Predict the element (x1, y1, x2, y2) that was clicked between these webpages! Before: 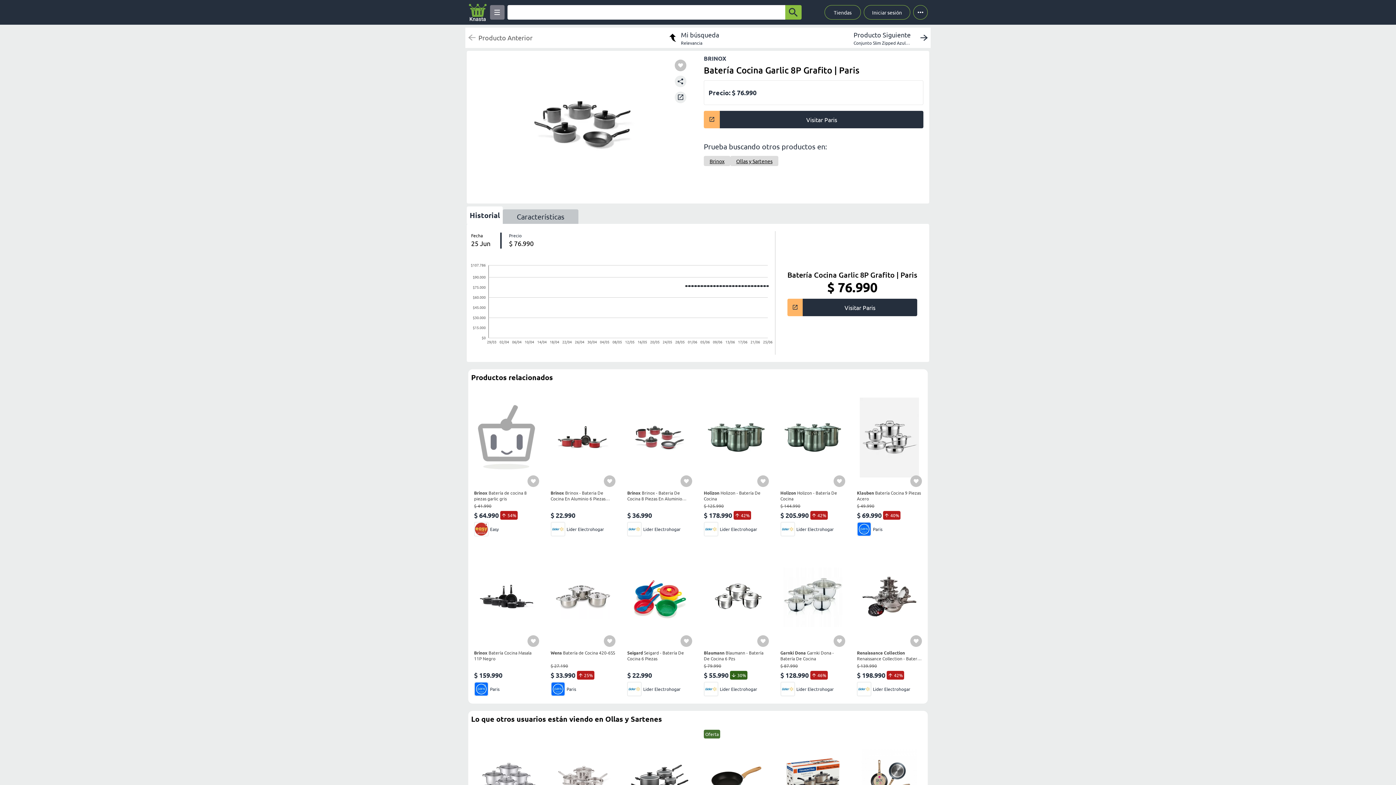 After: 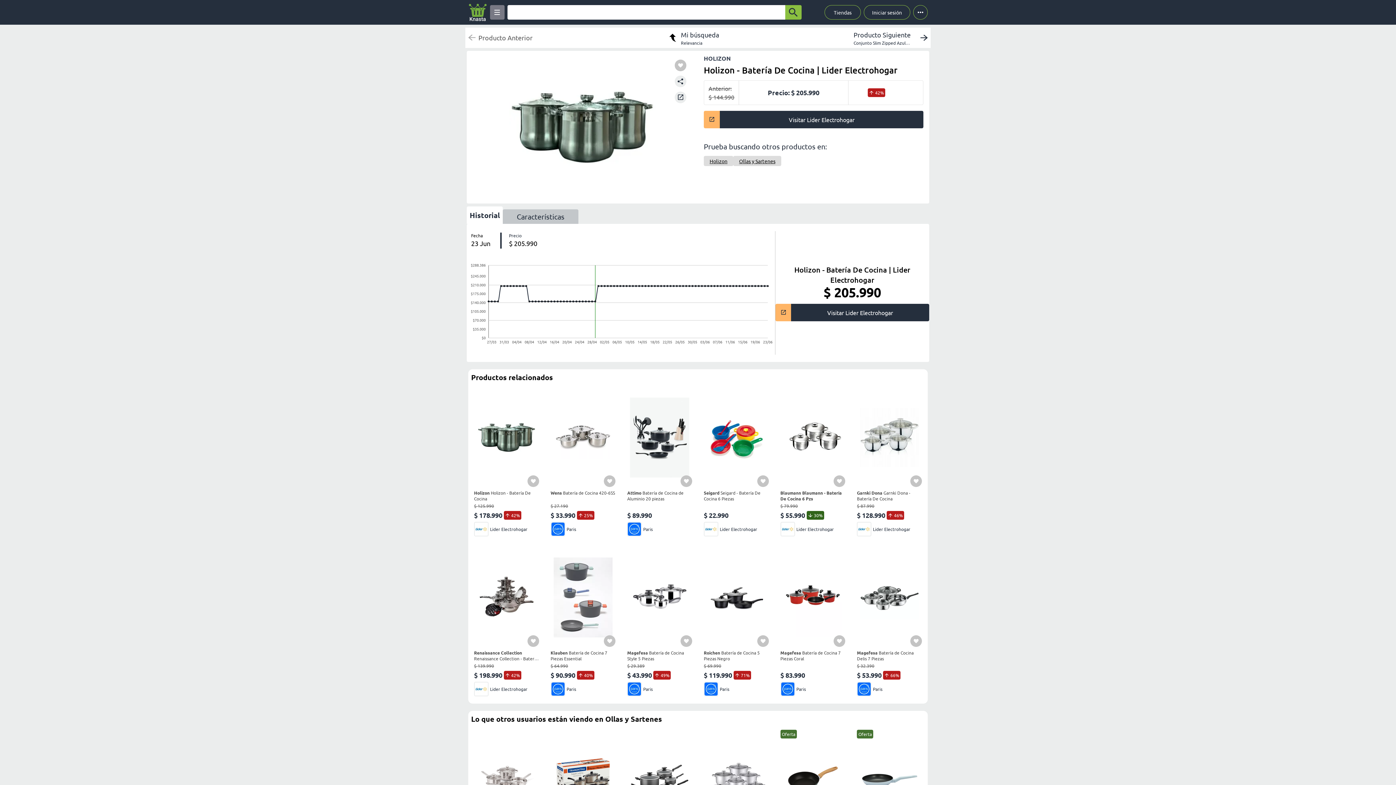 Action: label: Holizon Holizon - Batería De Cocina
$ 144.990
$ 205.990
42%
Lider Electrohogar bbox: (780, 388, 845, 536)